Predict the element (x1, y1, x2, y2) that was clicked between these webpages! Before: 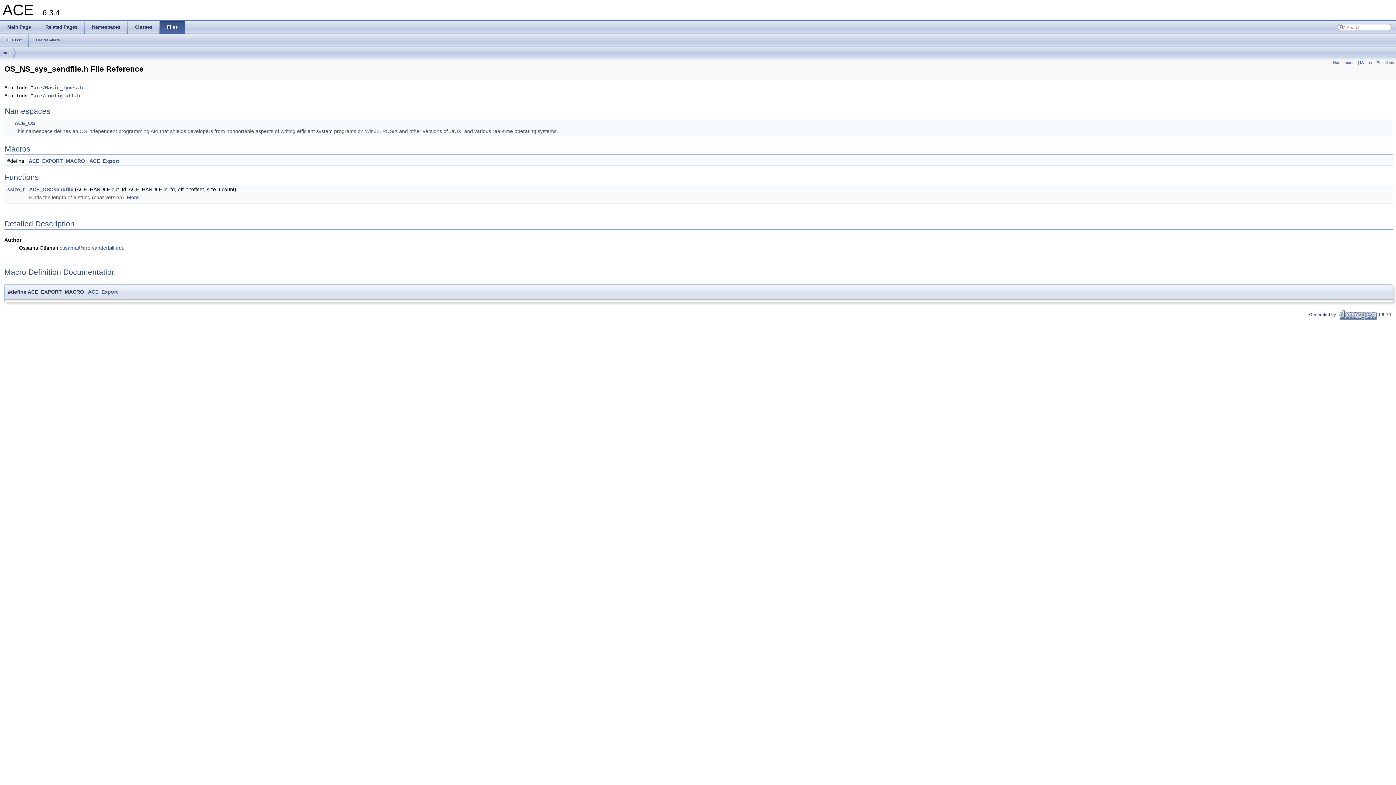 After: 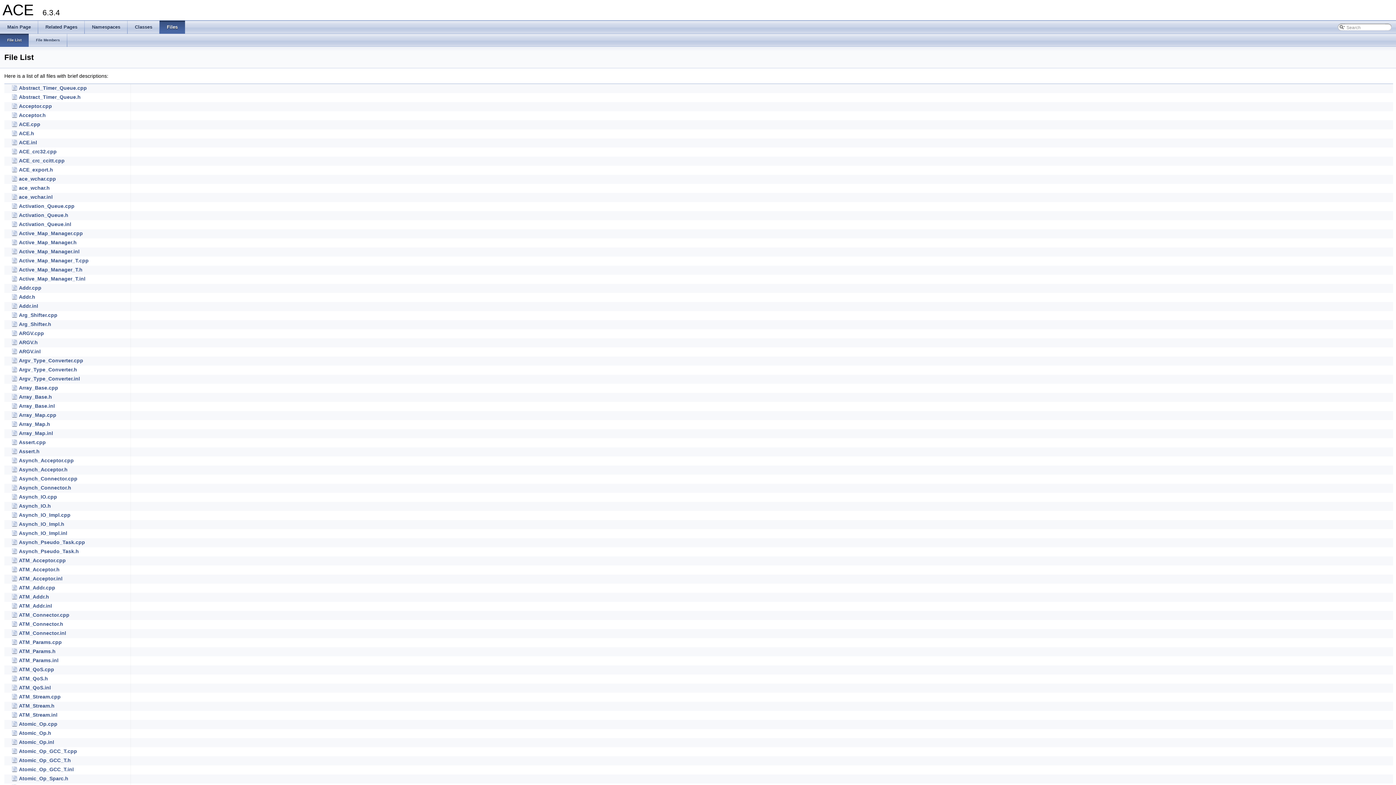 Action: label: File List bbox: (0, 33, 28, 46)